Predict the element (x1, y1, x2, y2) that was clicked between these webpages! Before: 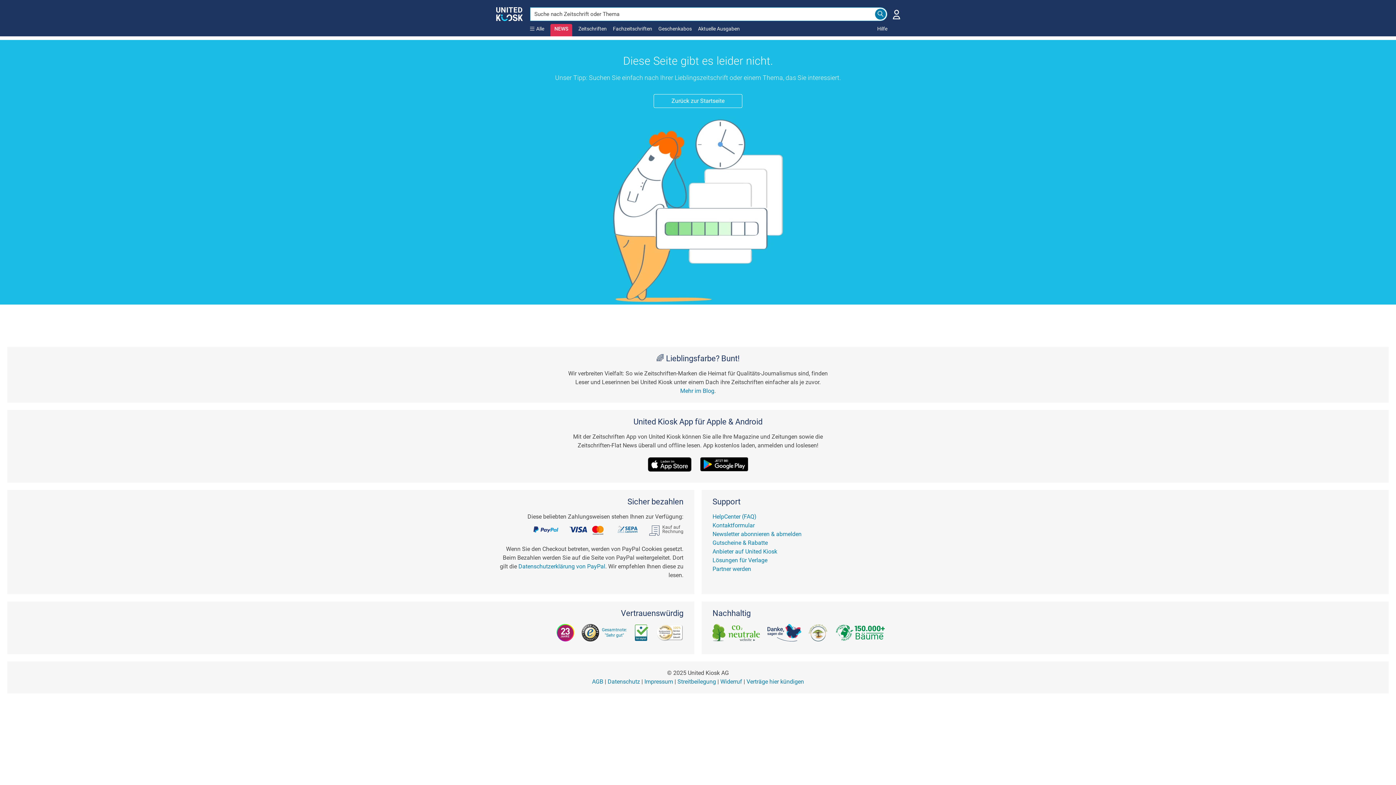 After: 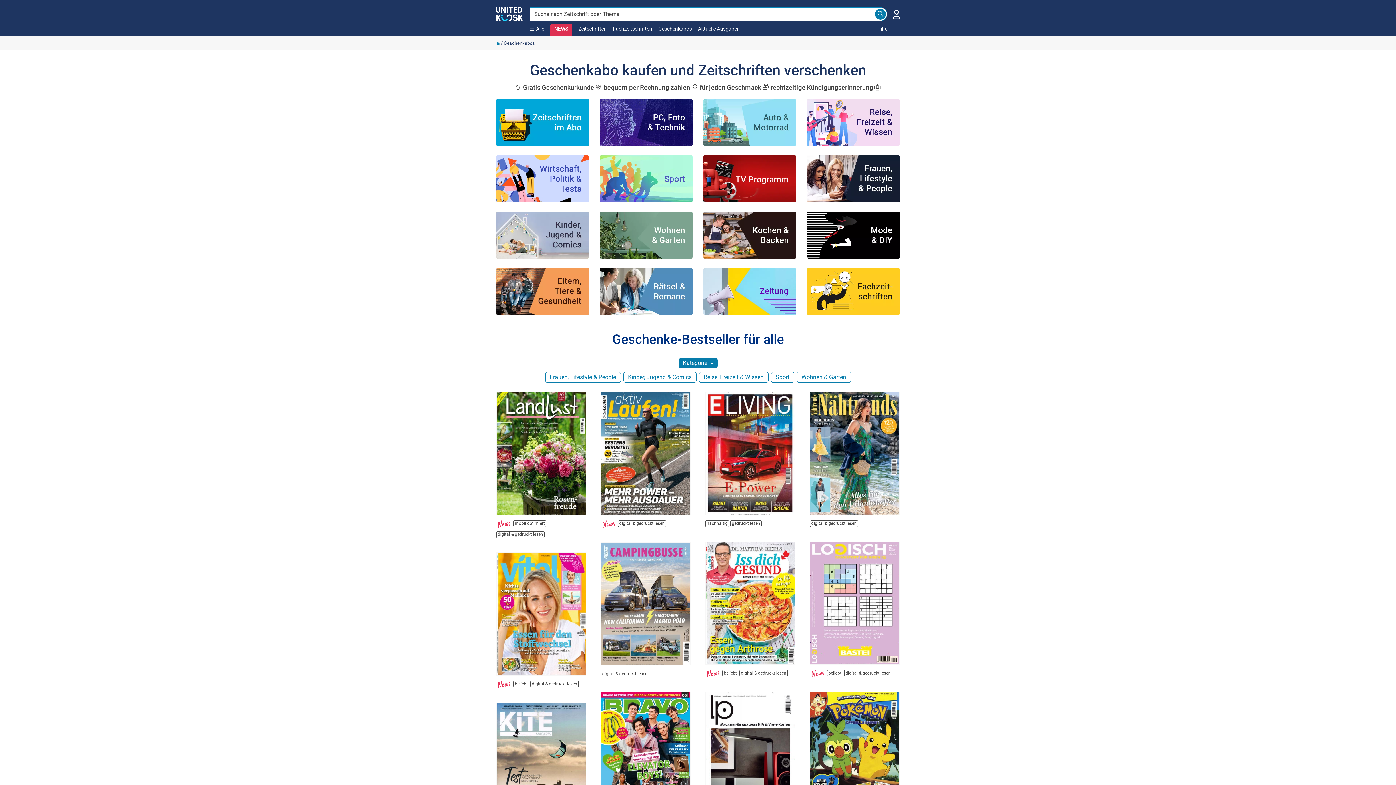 Action: label: Geschenkabos bbox: (658, 25, 698, 35)